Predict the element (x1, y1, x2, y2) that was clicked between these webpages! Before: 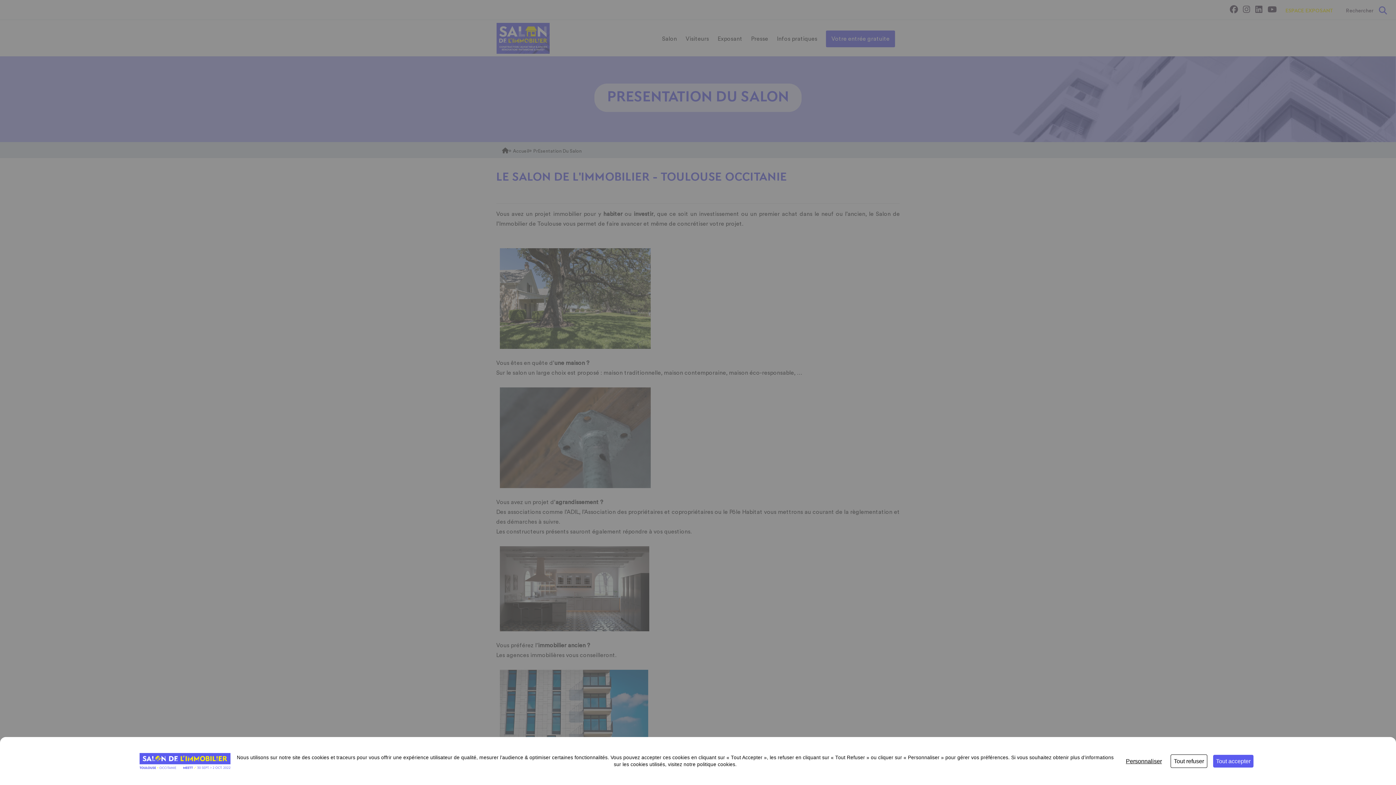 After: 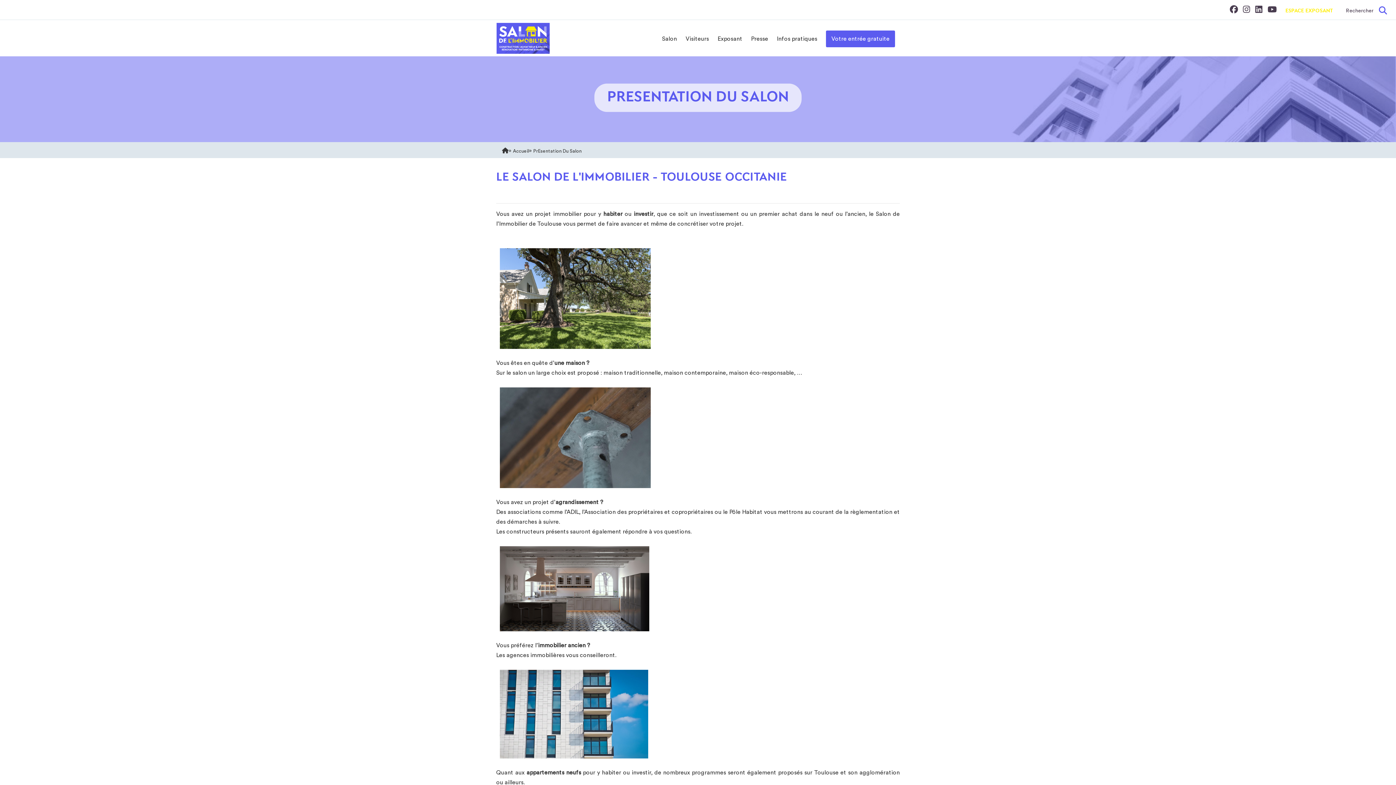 Action: bbox: (1170, 754, 1207, 768) label: Cookies : Tout refuser